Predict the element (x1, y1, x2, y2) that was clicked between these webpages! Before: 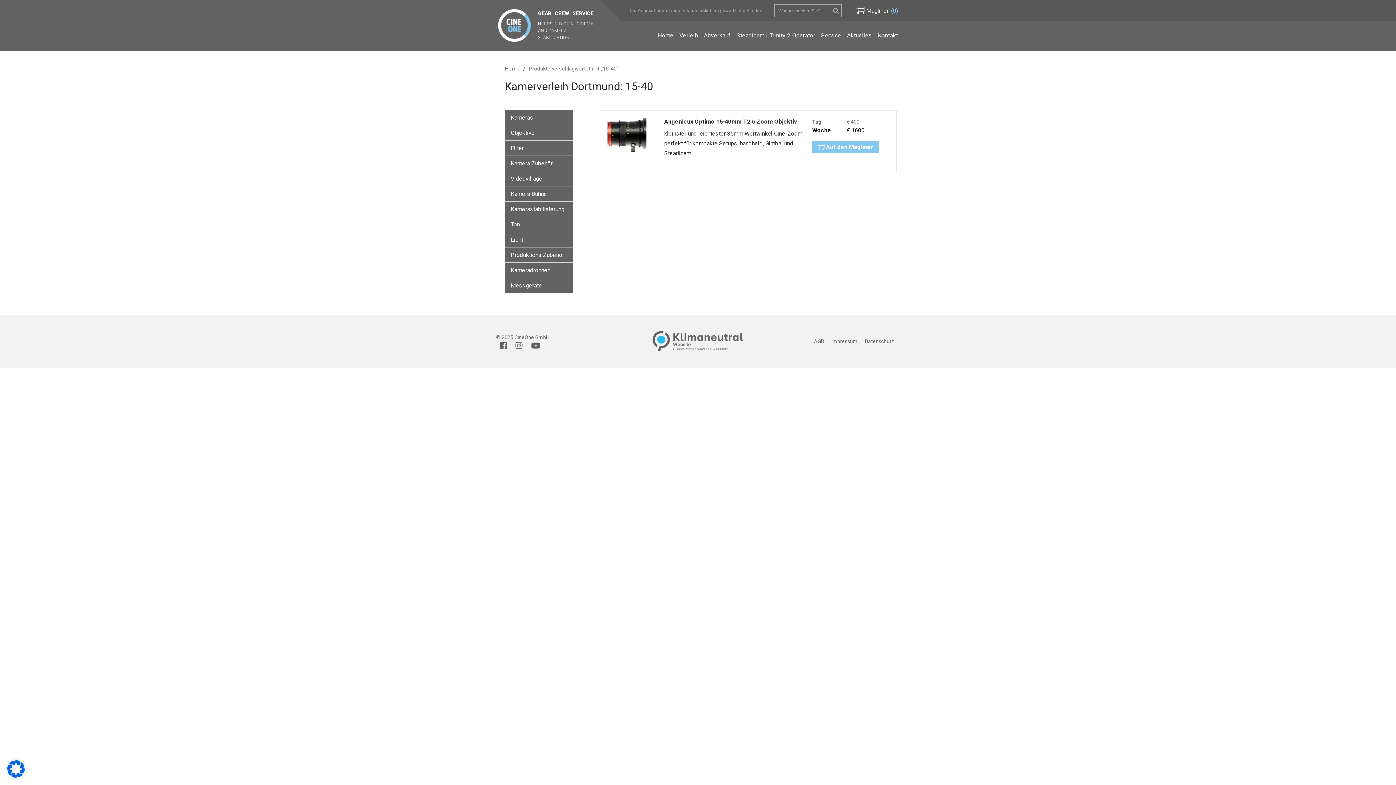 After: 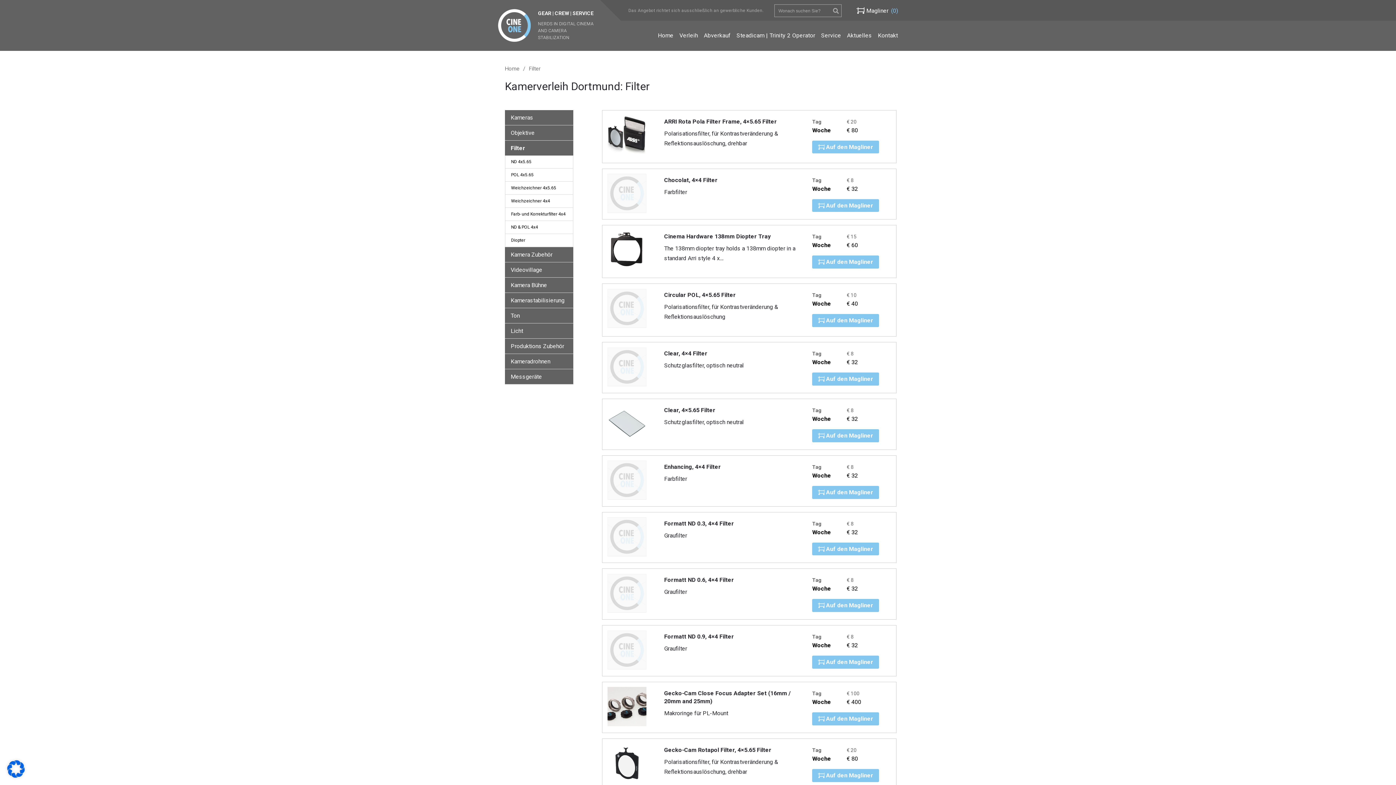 Action: bbox: (505, 140, 573, 155) label: Filter